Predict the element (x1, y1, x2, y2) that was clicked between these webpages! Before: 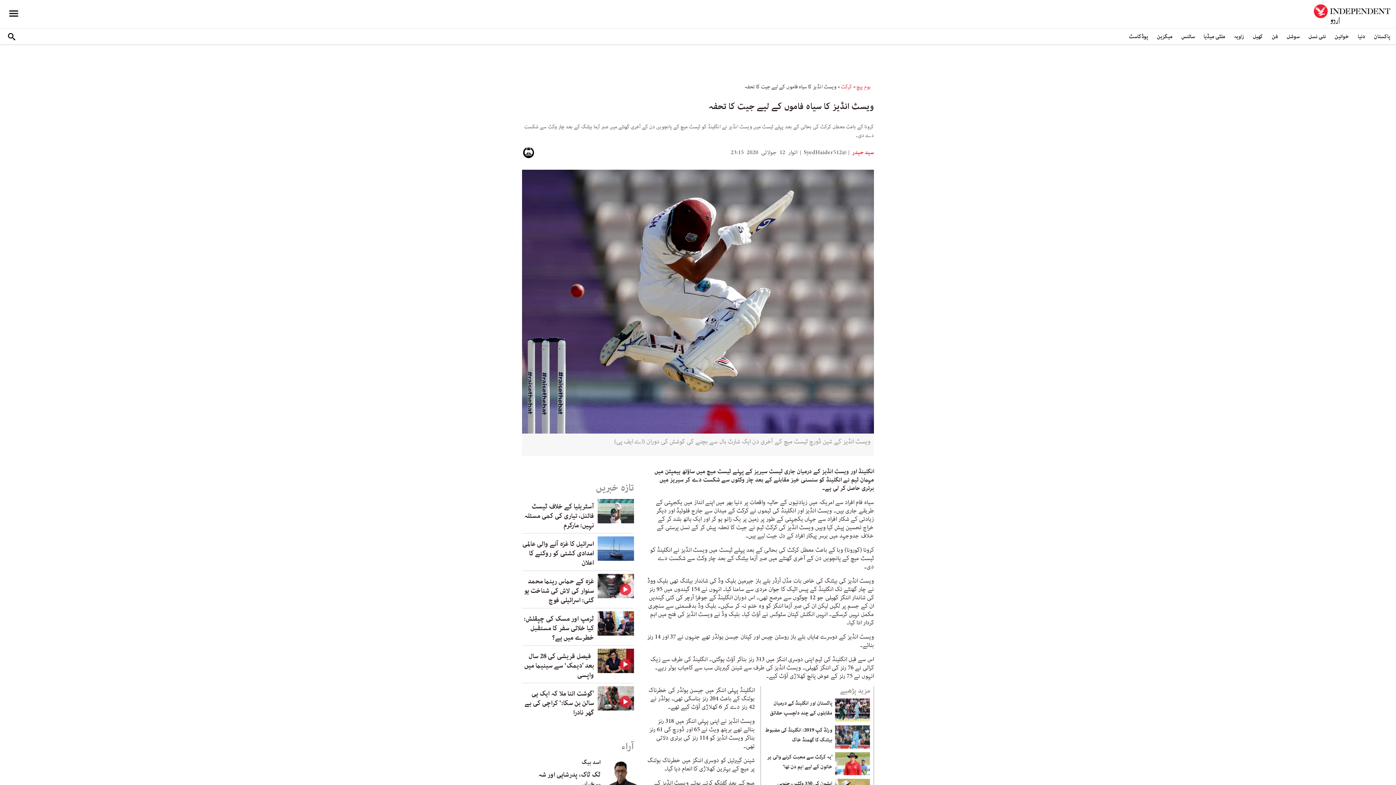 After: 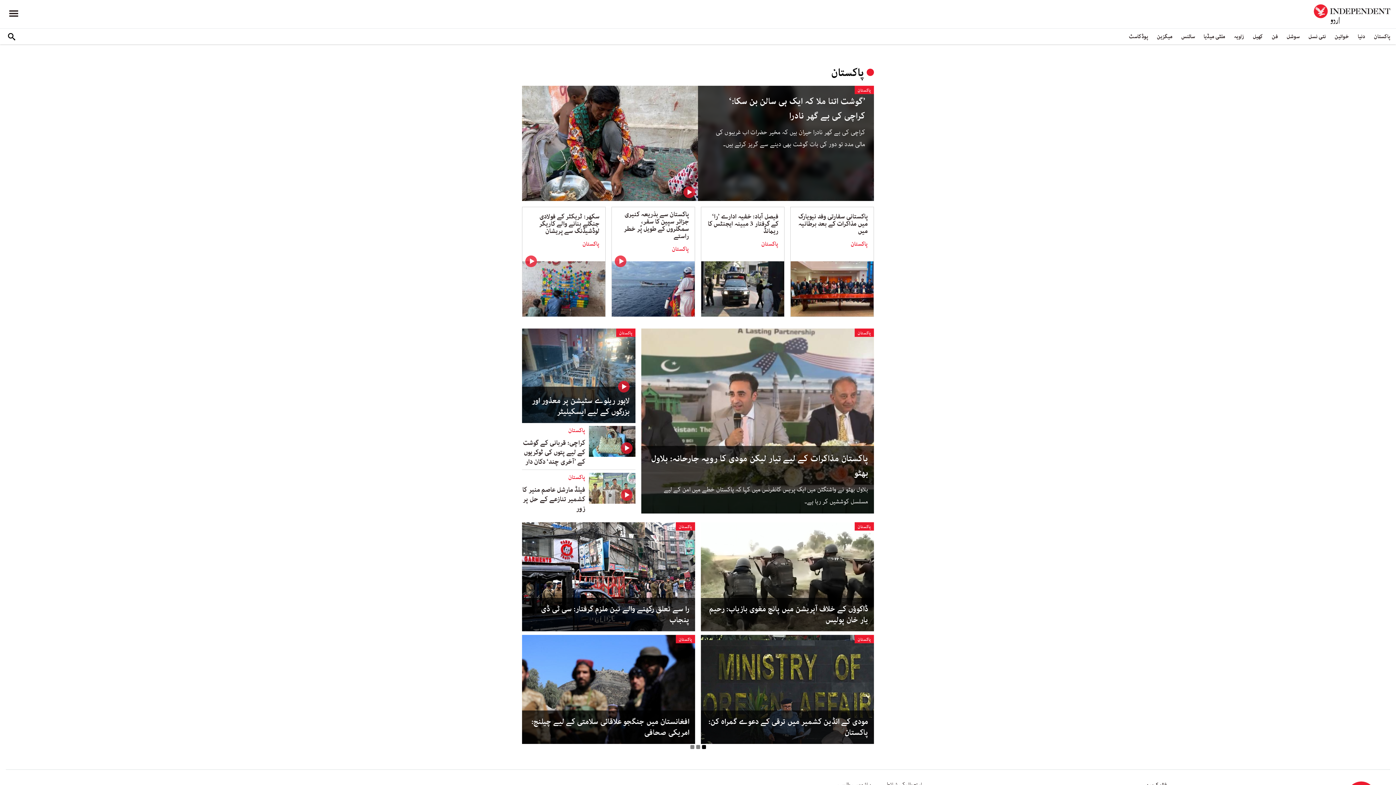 Action: label: پاکستان bbox: (1371, 28, 1396, 44)